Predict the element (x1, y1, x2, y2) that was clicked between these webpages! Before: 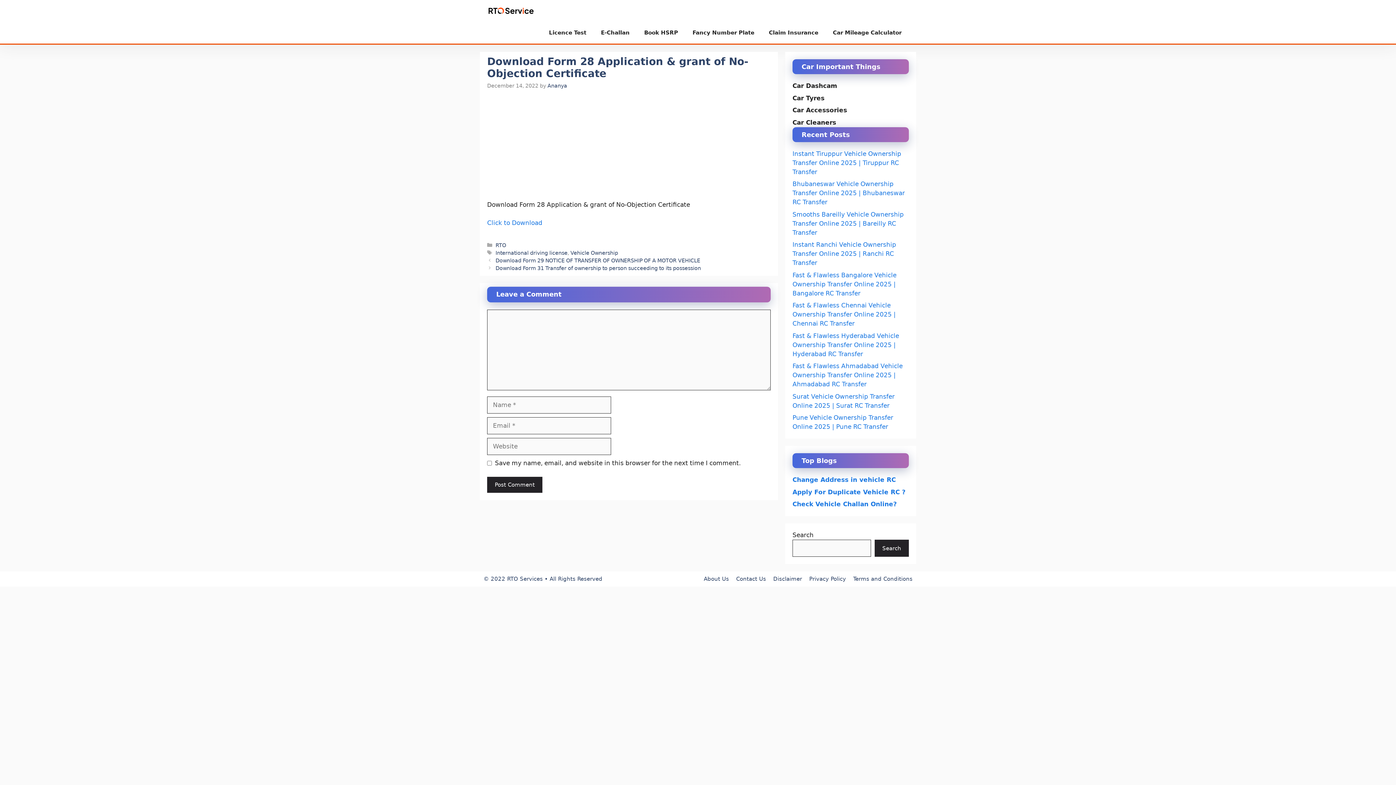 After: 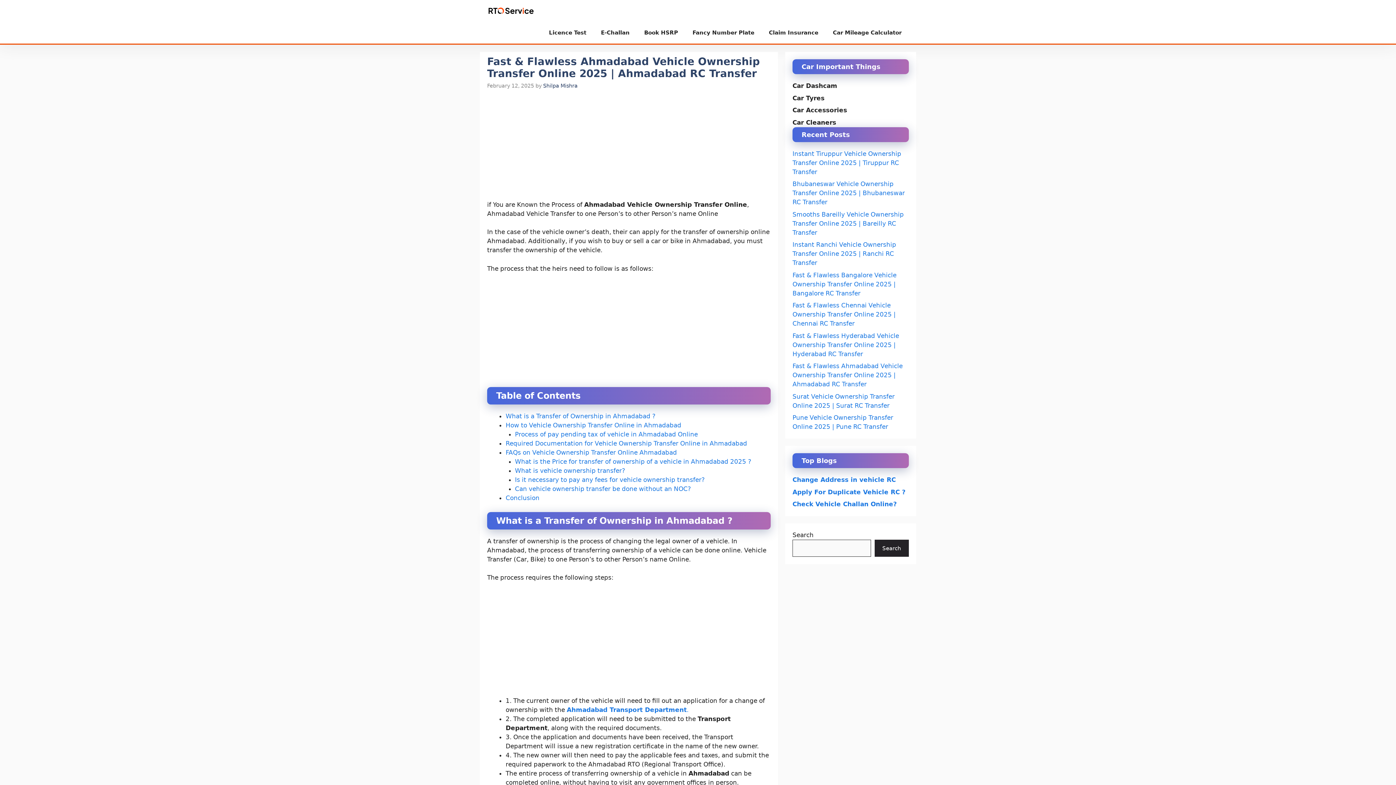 Action: bbox: (792, 362, 902, 388) label: Fast & Flawless Ahmadabad Vehicle Ownership Transfer Online 2025 | Ahmadabad RC Transfer